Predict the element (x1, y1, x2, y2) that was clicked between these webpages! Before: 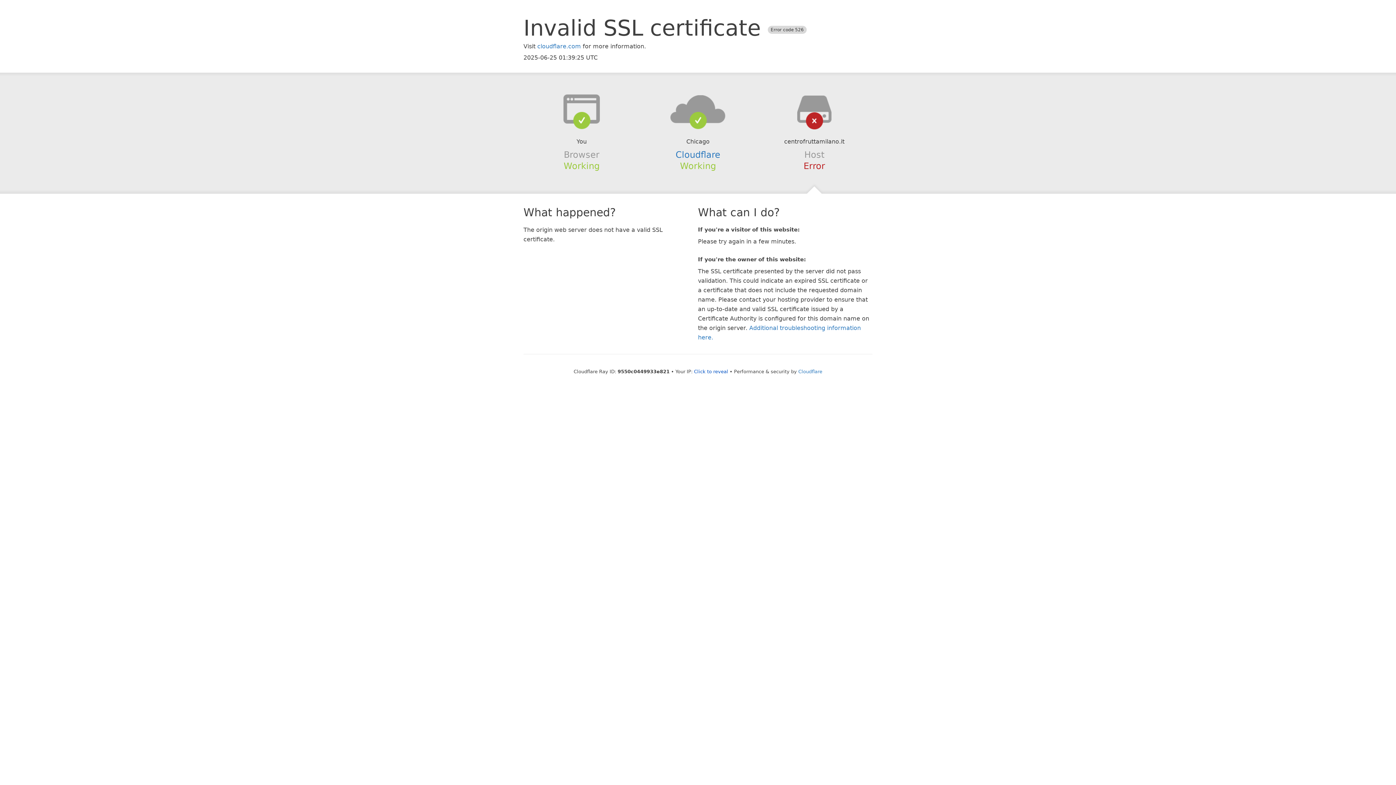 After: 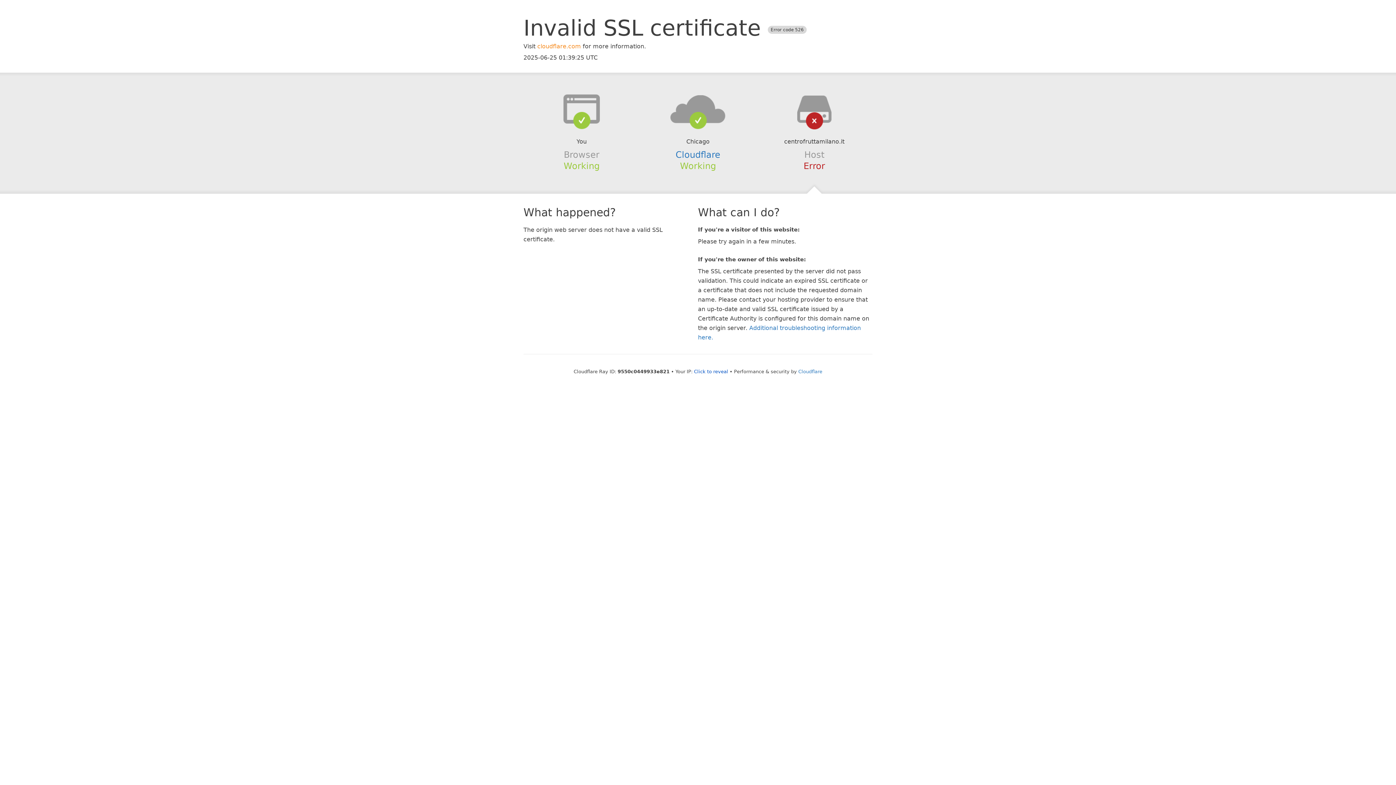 Action: bbox: (537, 42, 581, 49) label: cloudflare.com